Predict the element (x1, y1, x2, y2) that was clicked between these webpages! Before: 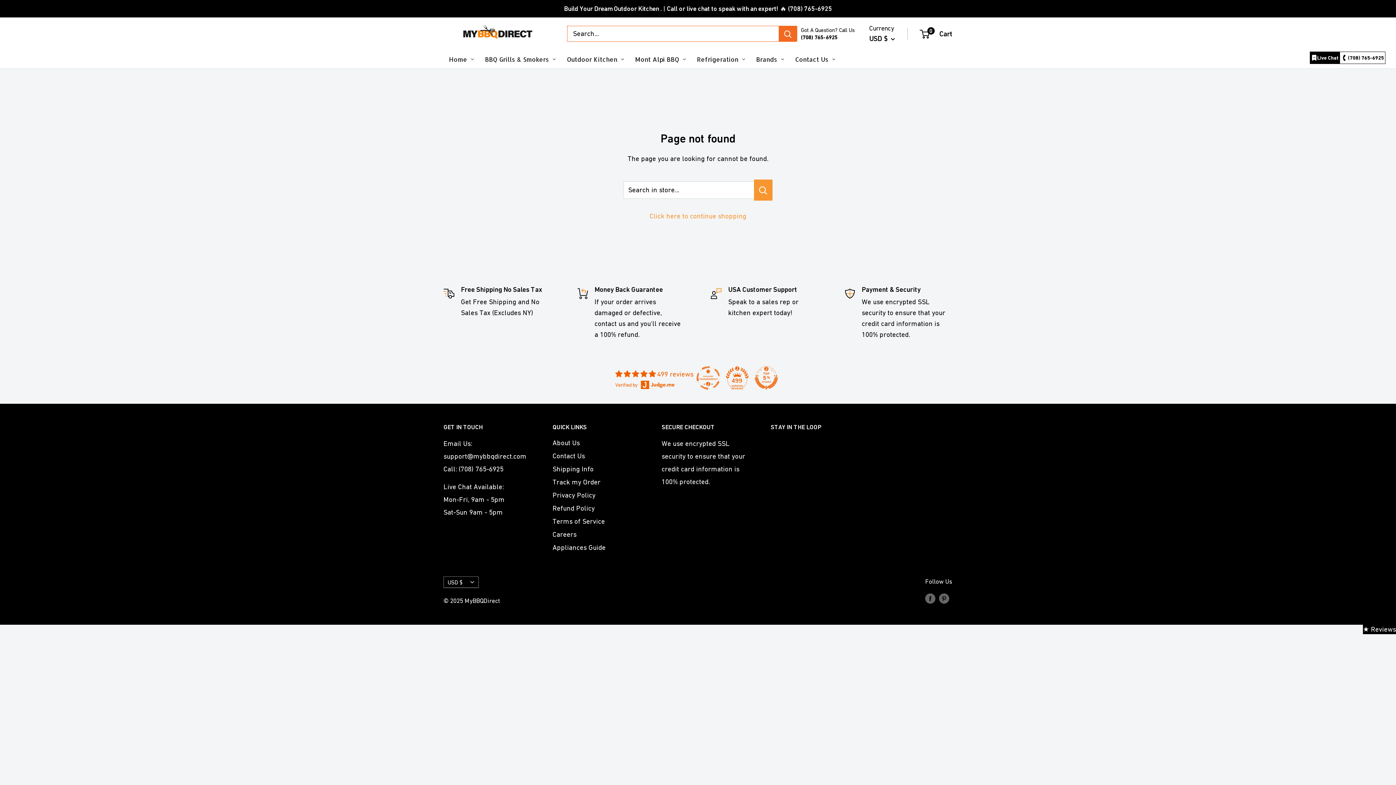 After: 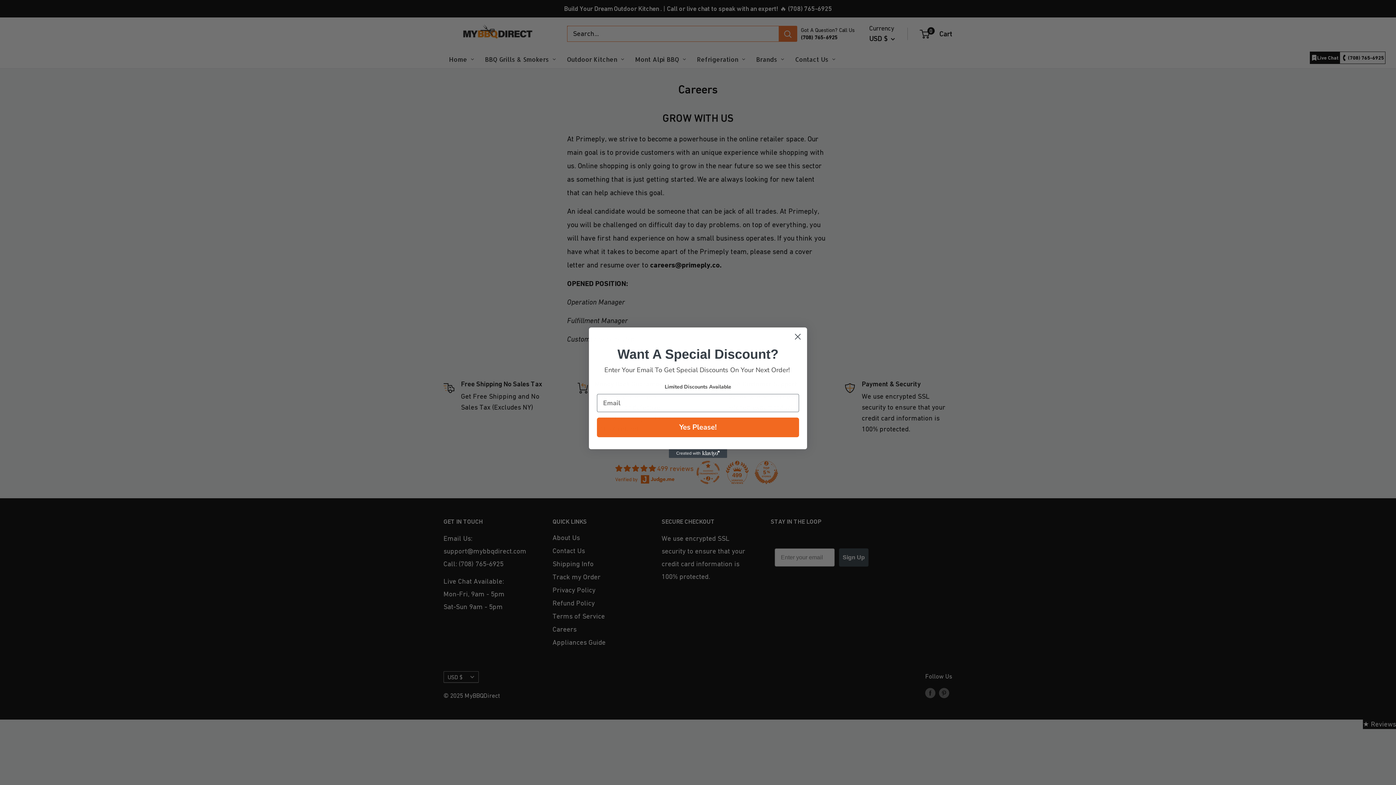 Action: bbox: (552, 528, 636, 541) label: Careers